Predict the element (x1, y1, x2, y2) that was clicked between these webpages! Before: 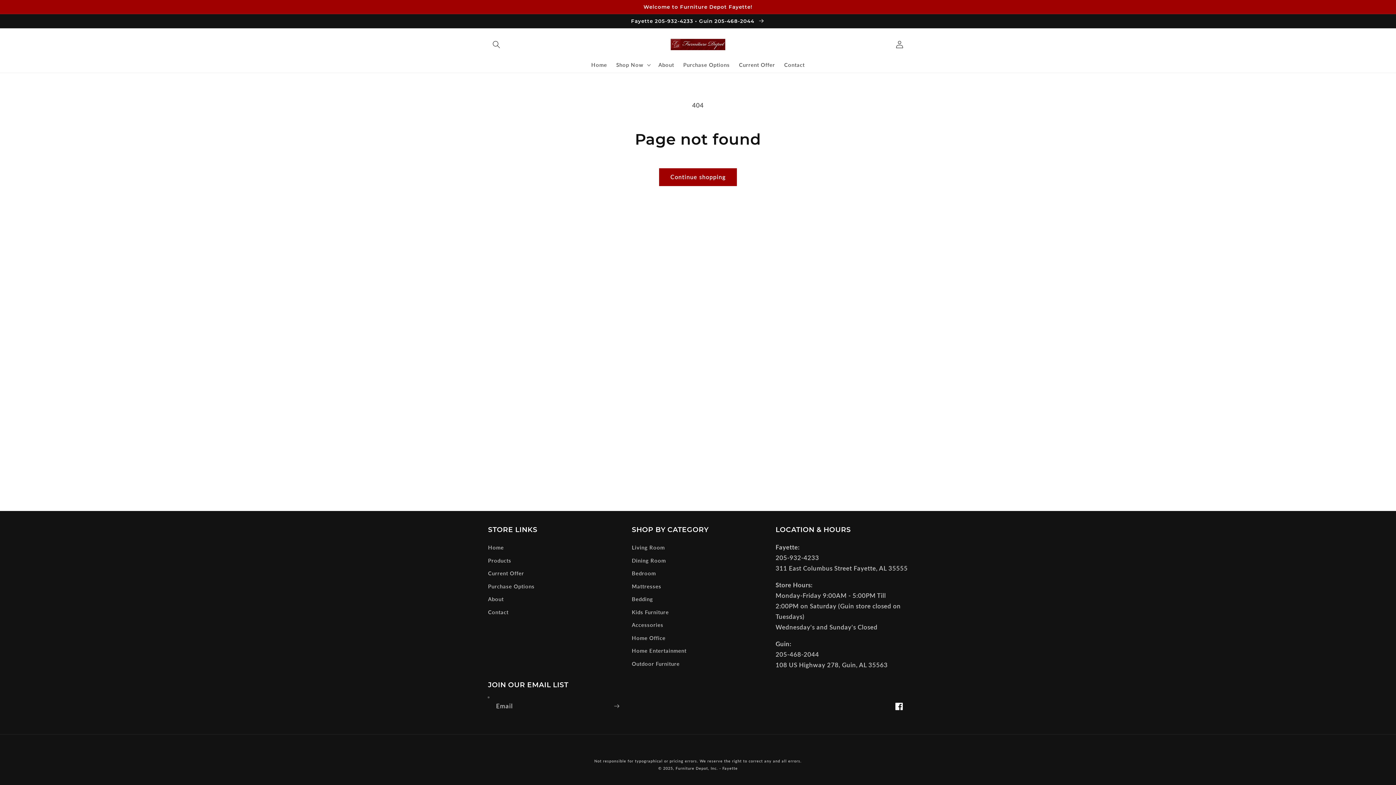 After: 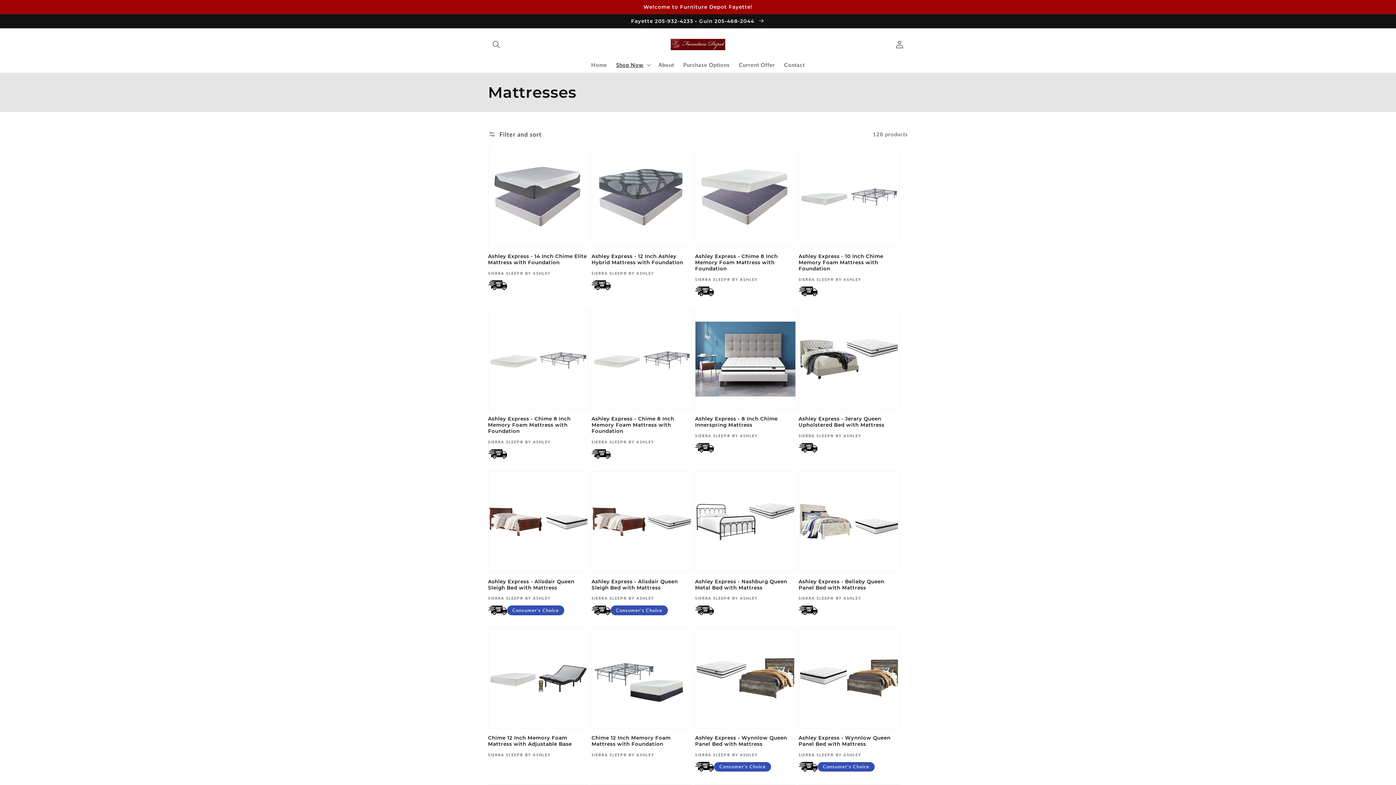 Action: bbox: (632, 580, 661, 593) label: Mattresses